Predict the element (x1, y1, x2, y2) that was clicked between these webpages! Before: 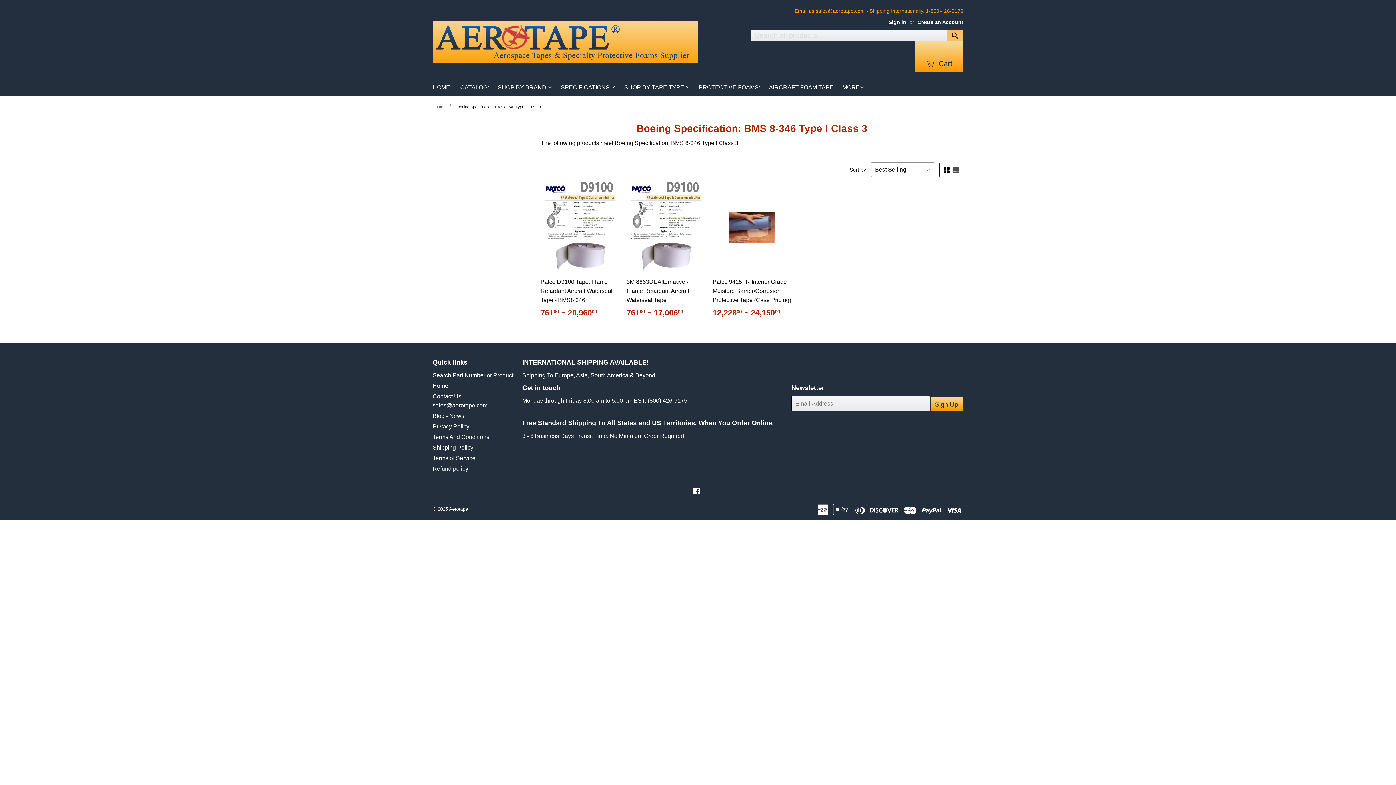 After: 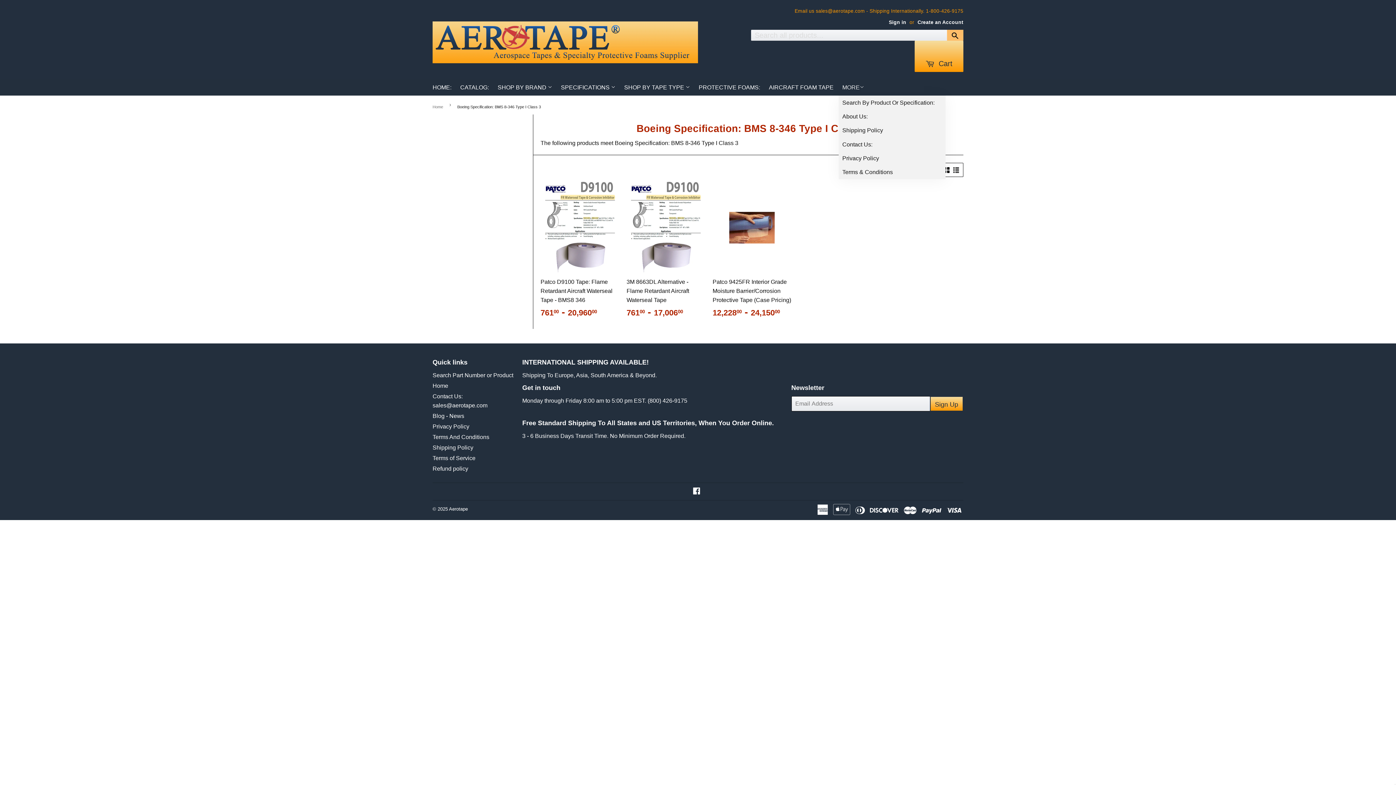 Action: bbox: (838, 79, 868, 95) label: MORE